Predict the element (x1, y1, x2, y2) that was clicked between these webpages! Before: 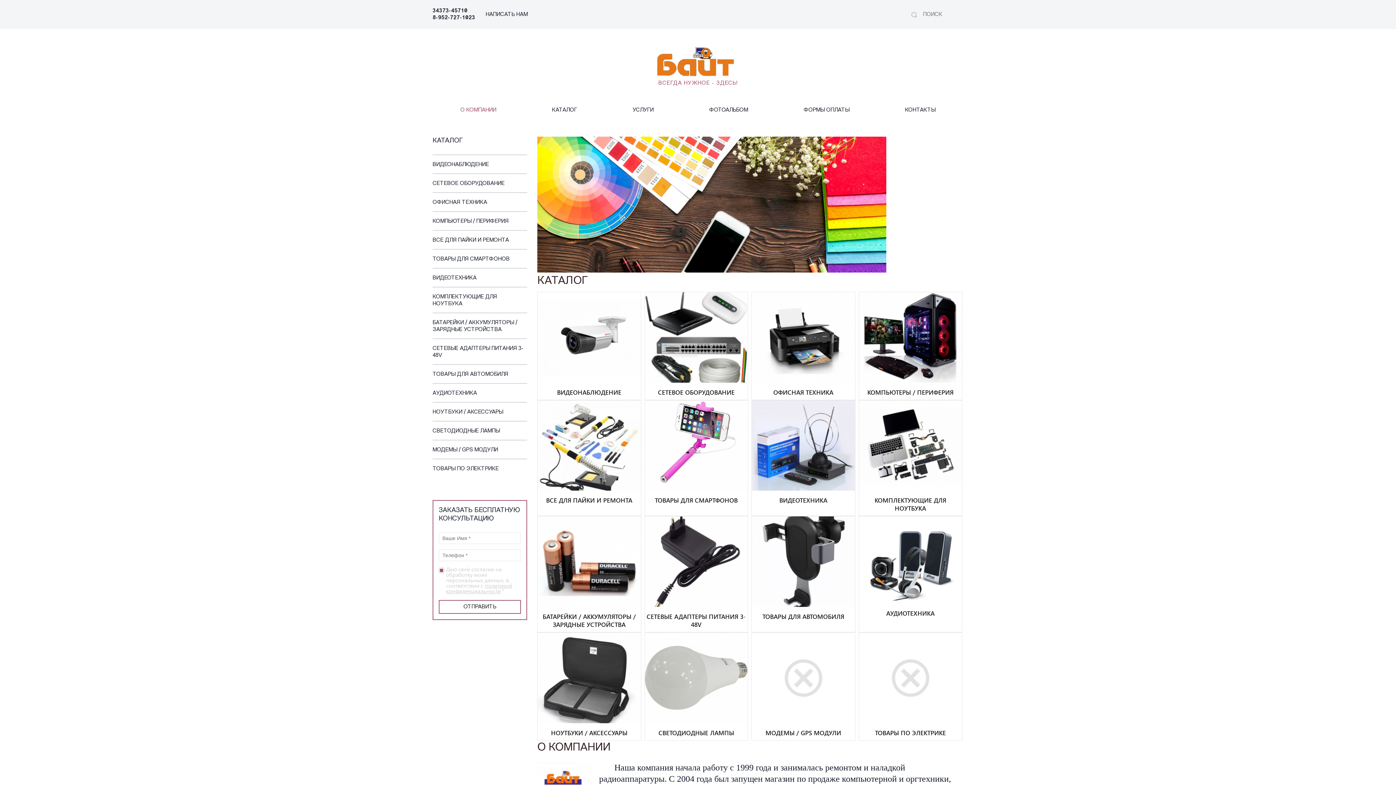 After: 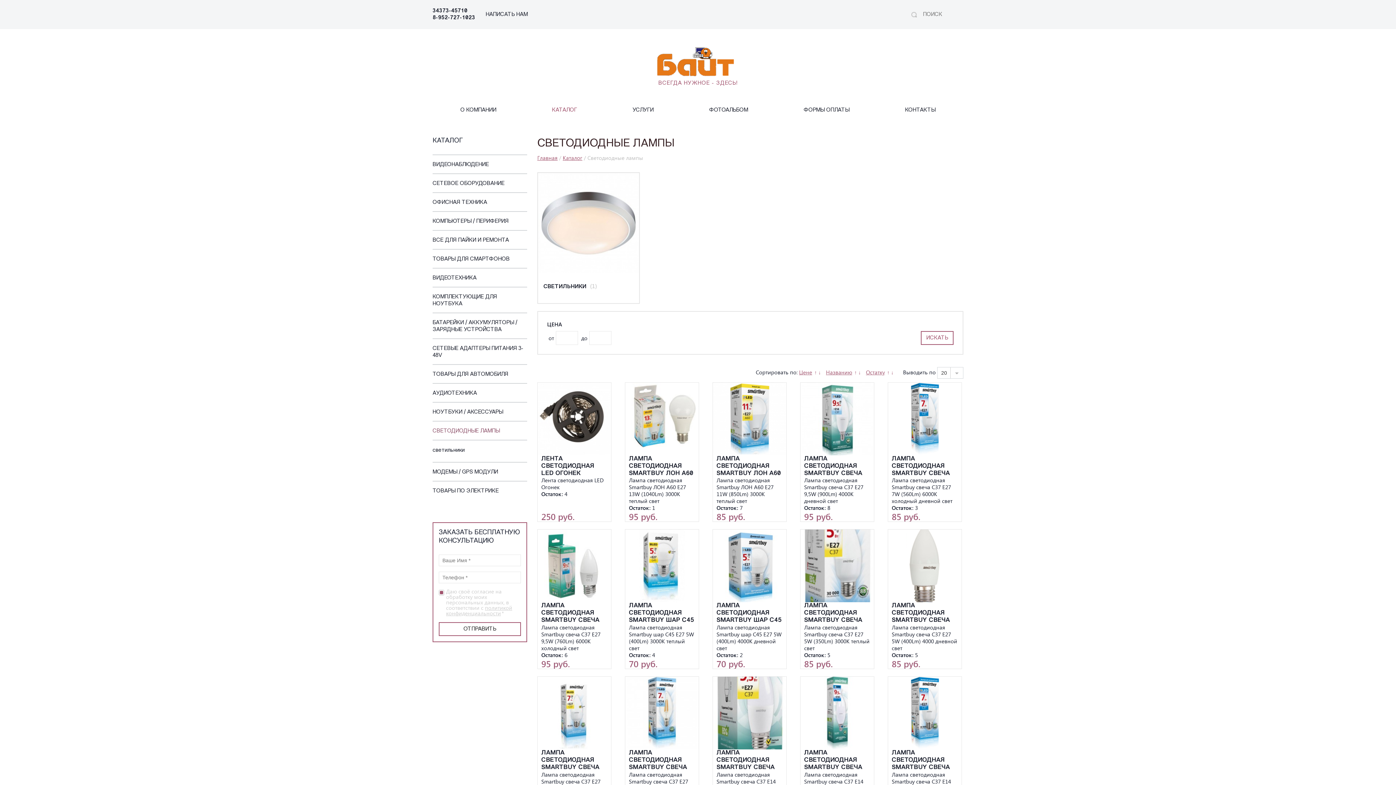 Action: bbox: (644, 728, 748, 736) label: СВЕТОДИОДНЫЕ ЛАМПЫ